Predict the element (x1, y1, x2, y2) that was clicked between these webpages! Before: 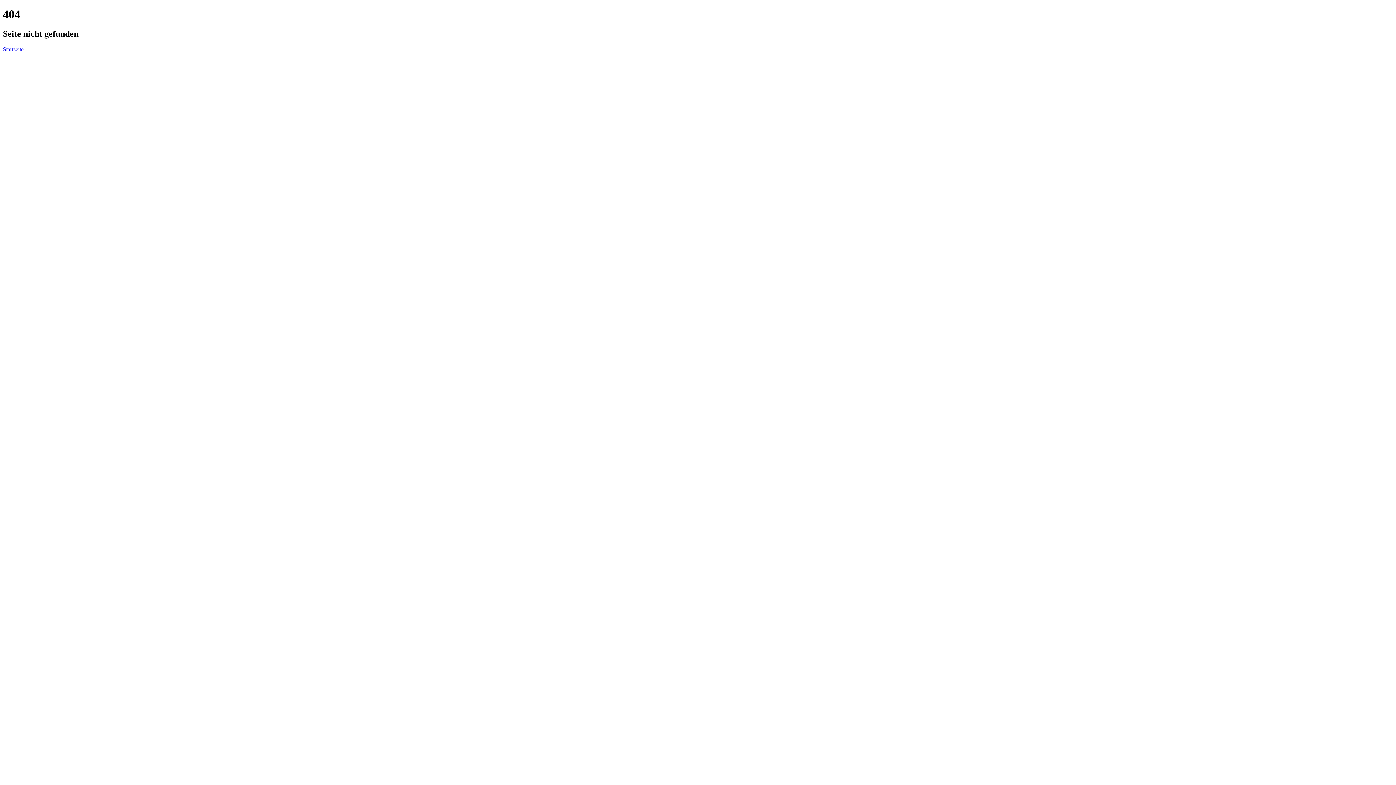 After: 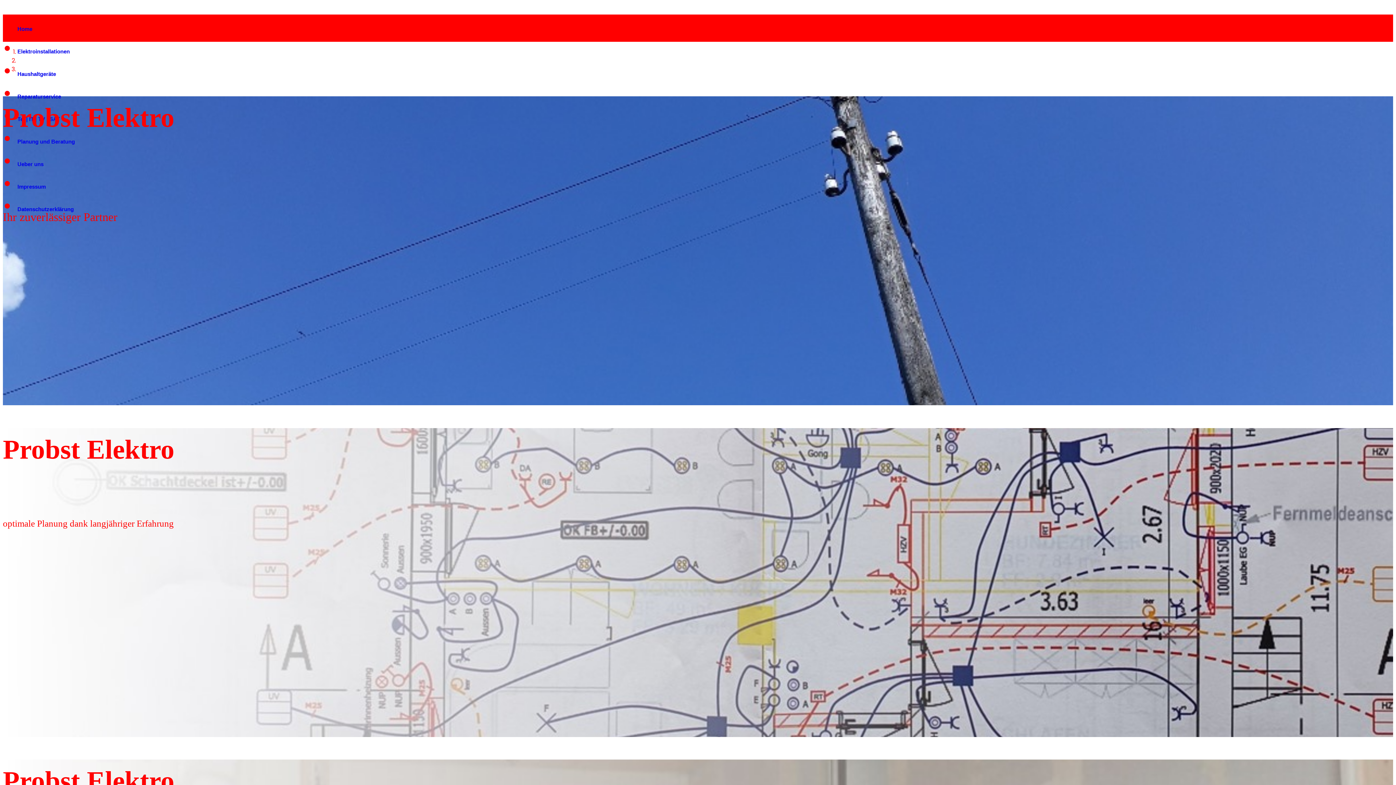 Action: label: Startseite bbox: (2, 46, 23, 52)